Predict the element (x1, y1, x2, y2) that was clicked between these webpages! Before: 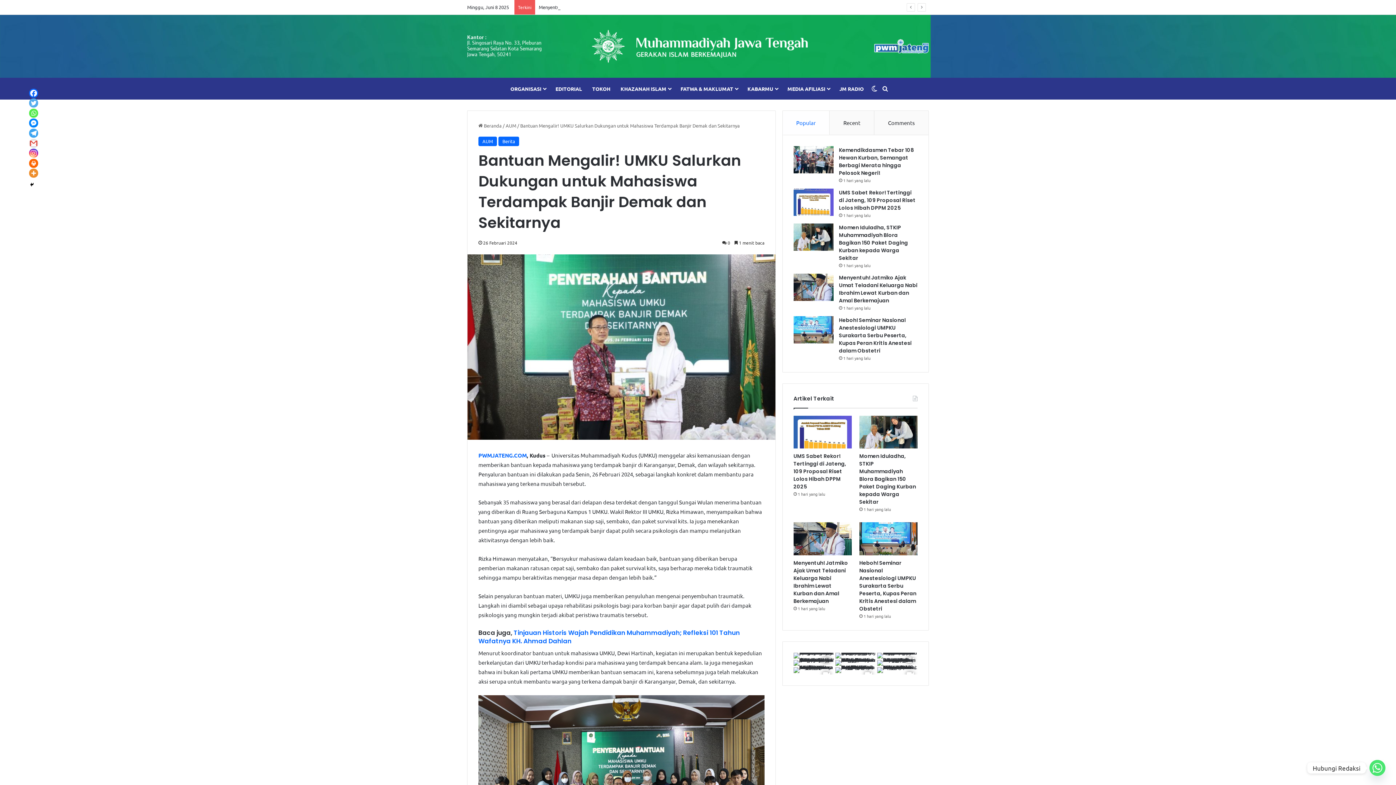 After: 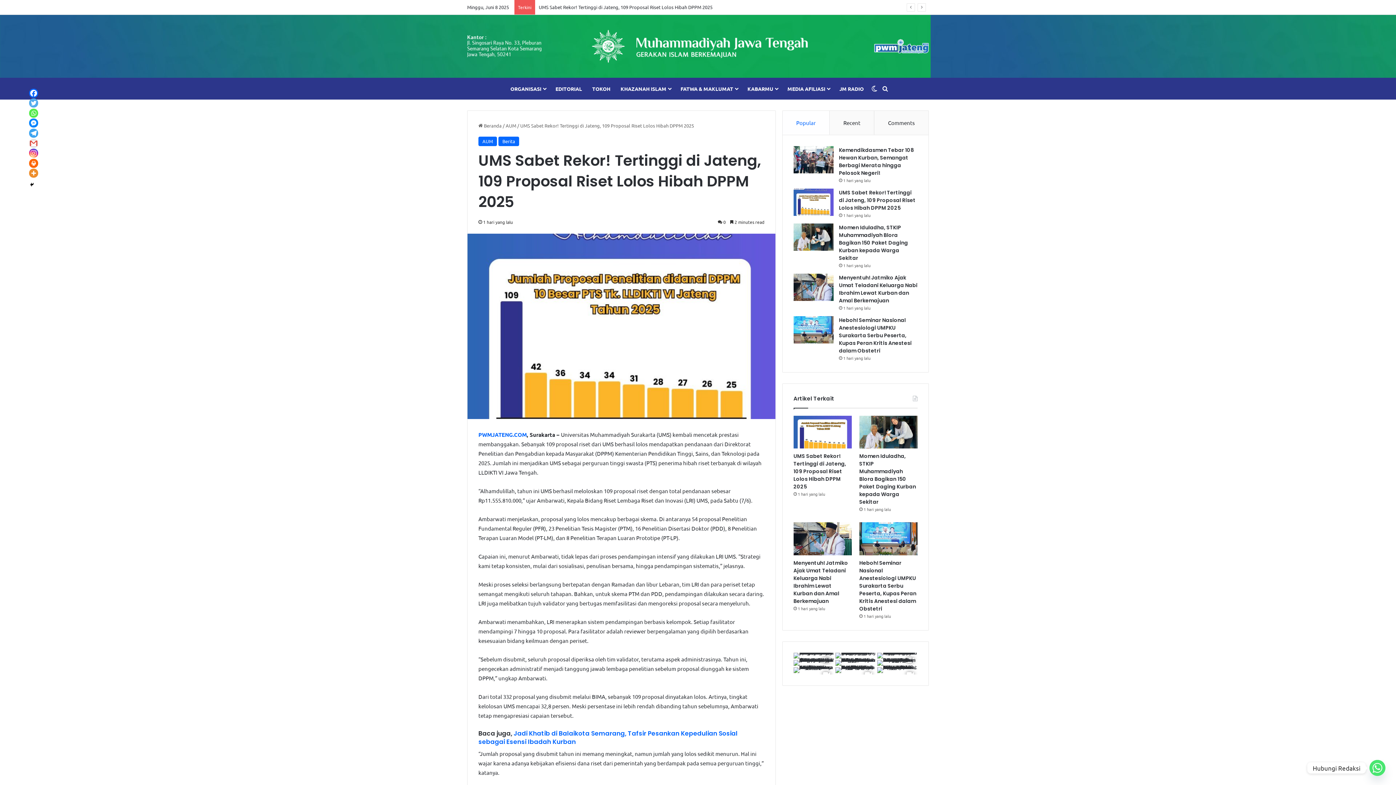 Action: bbox: (793, 415, 852, 448) label: UMS Sabet Rekor! Tertinggi di Jateng, 109 Proposal Riset Lolos Hibah DPPM 2025